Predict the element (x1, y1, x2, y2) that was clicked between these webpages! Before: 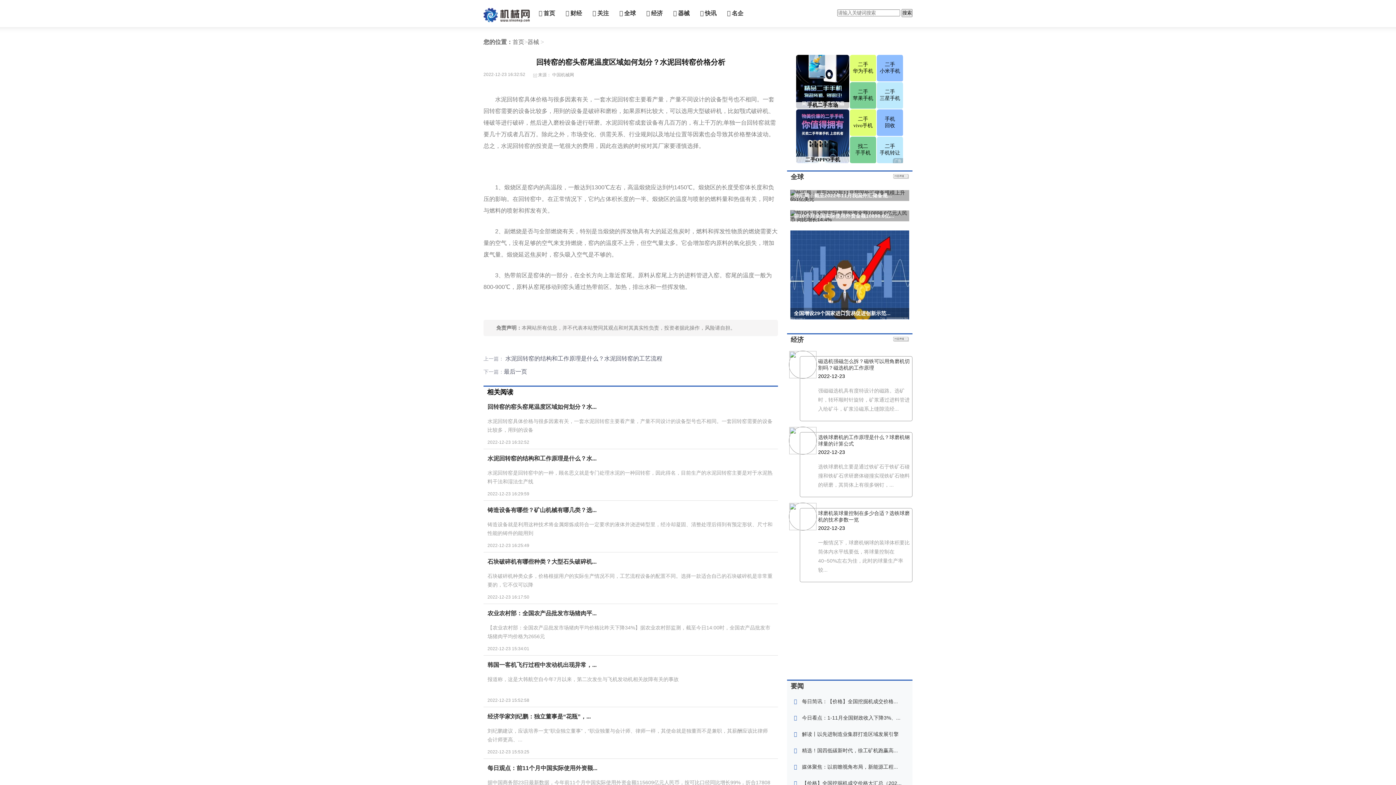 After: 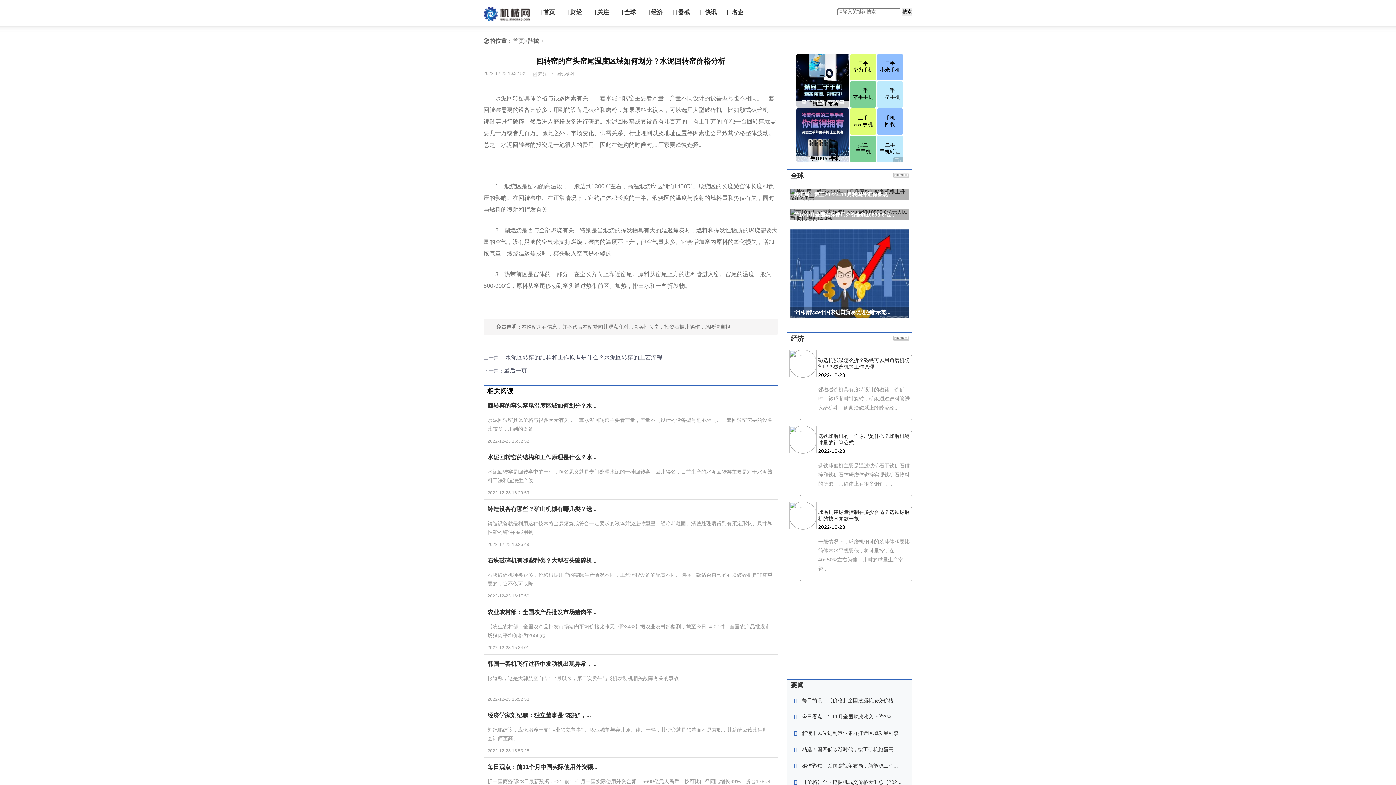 Action: bbox: (794, 780, 800, 786)